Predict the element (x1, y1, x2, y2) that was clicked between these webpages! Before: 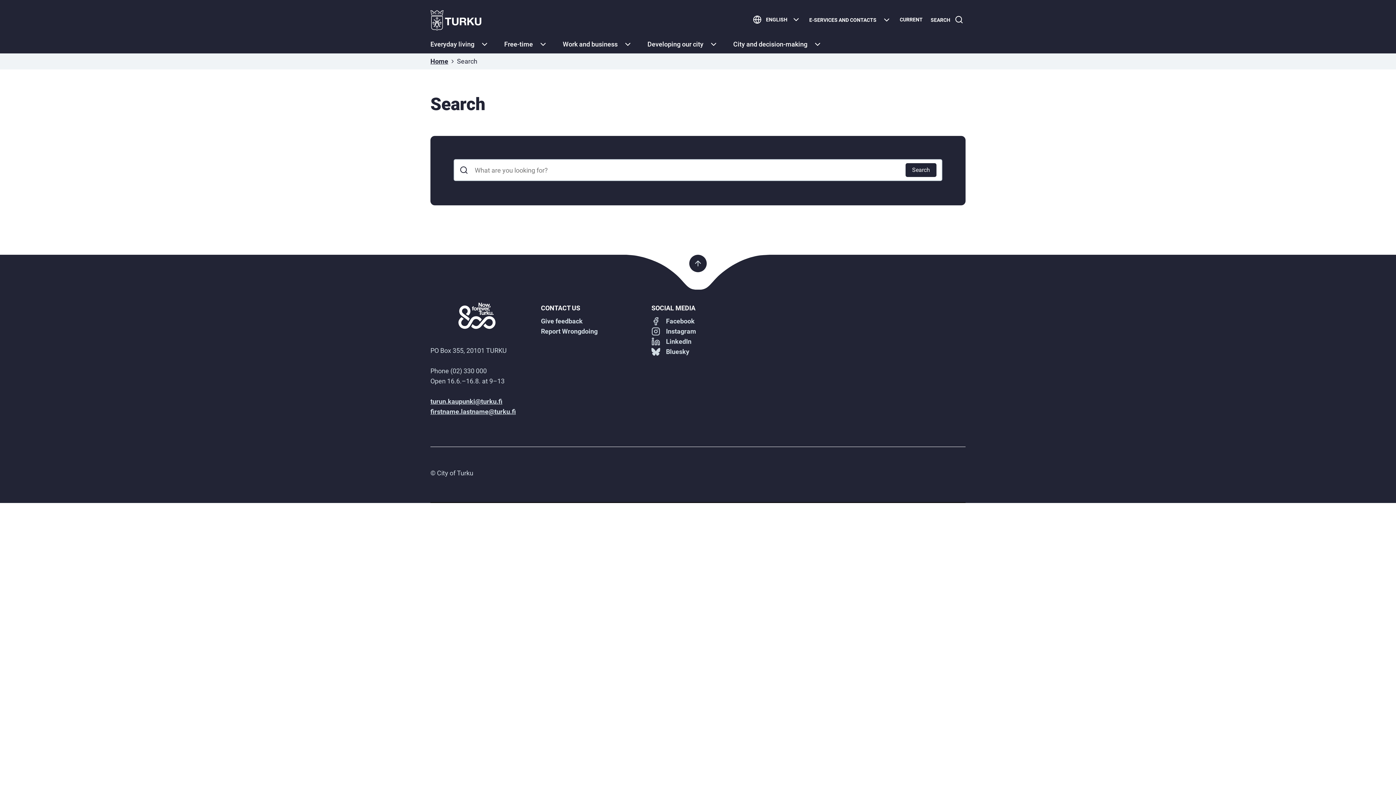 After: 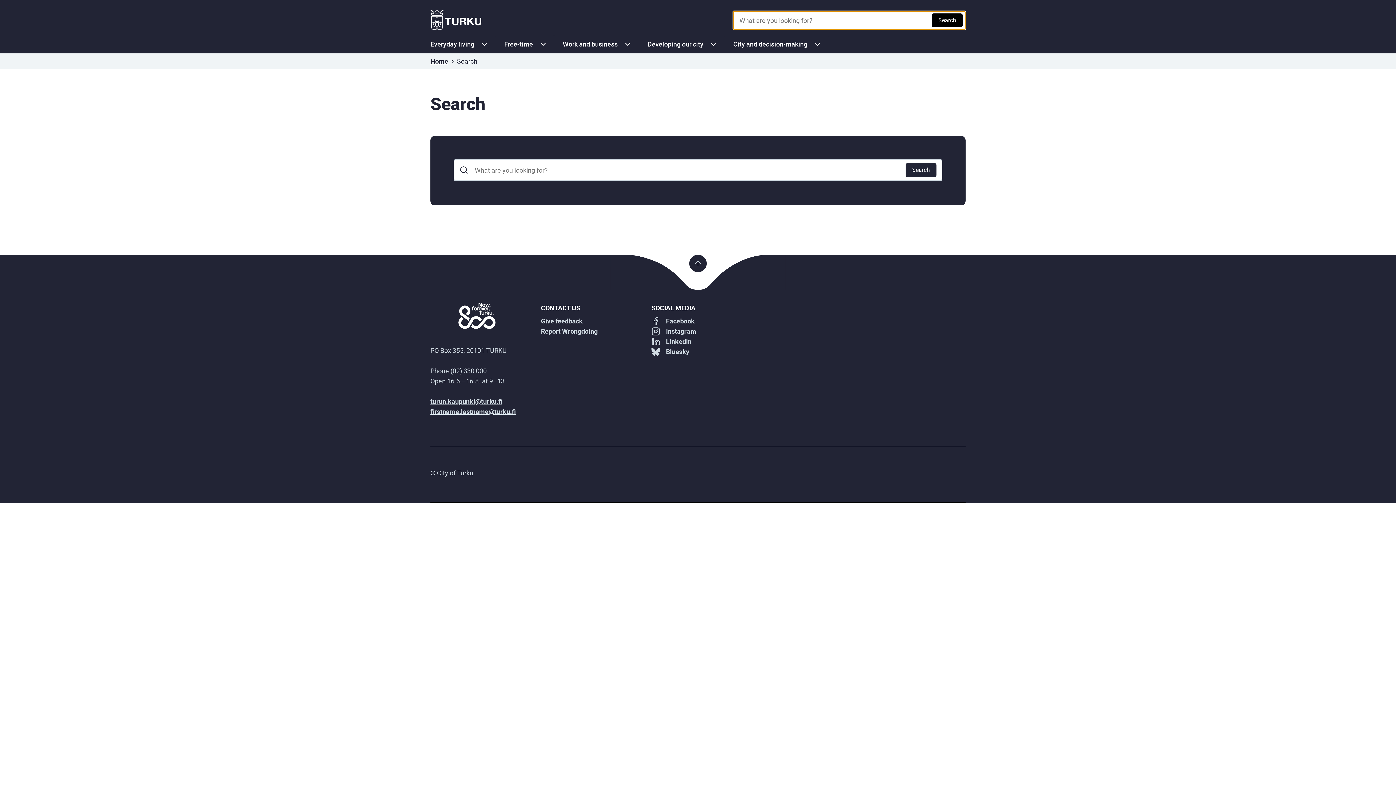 Action: bbox: (927, 10, 965, 29) label: Search